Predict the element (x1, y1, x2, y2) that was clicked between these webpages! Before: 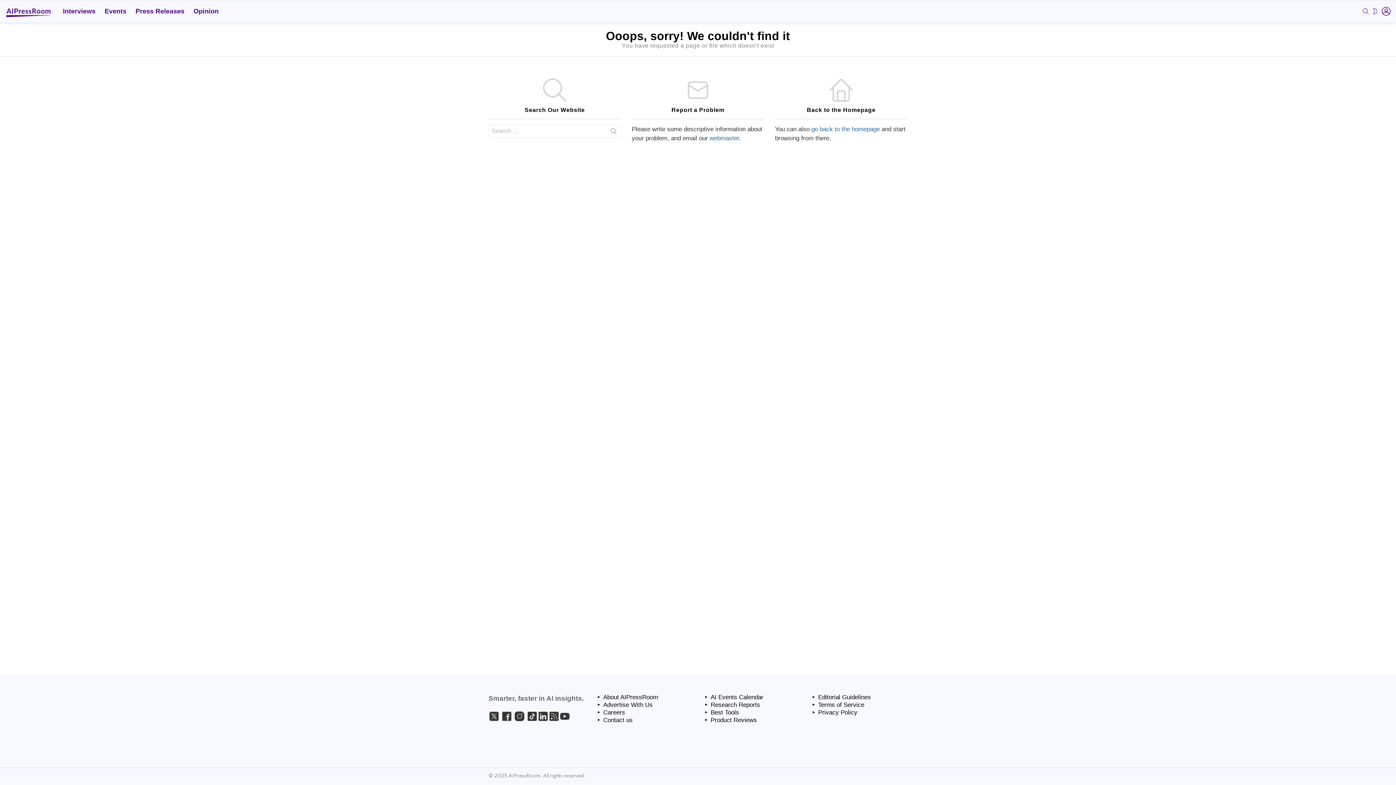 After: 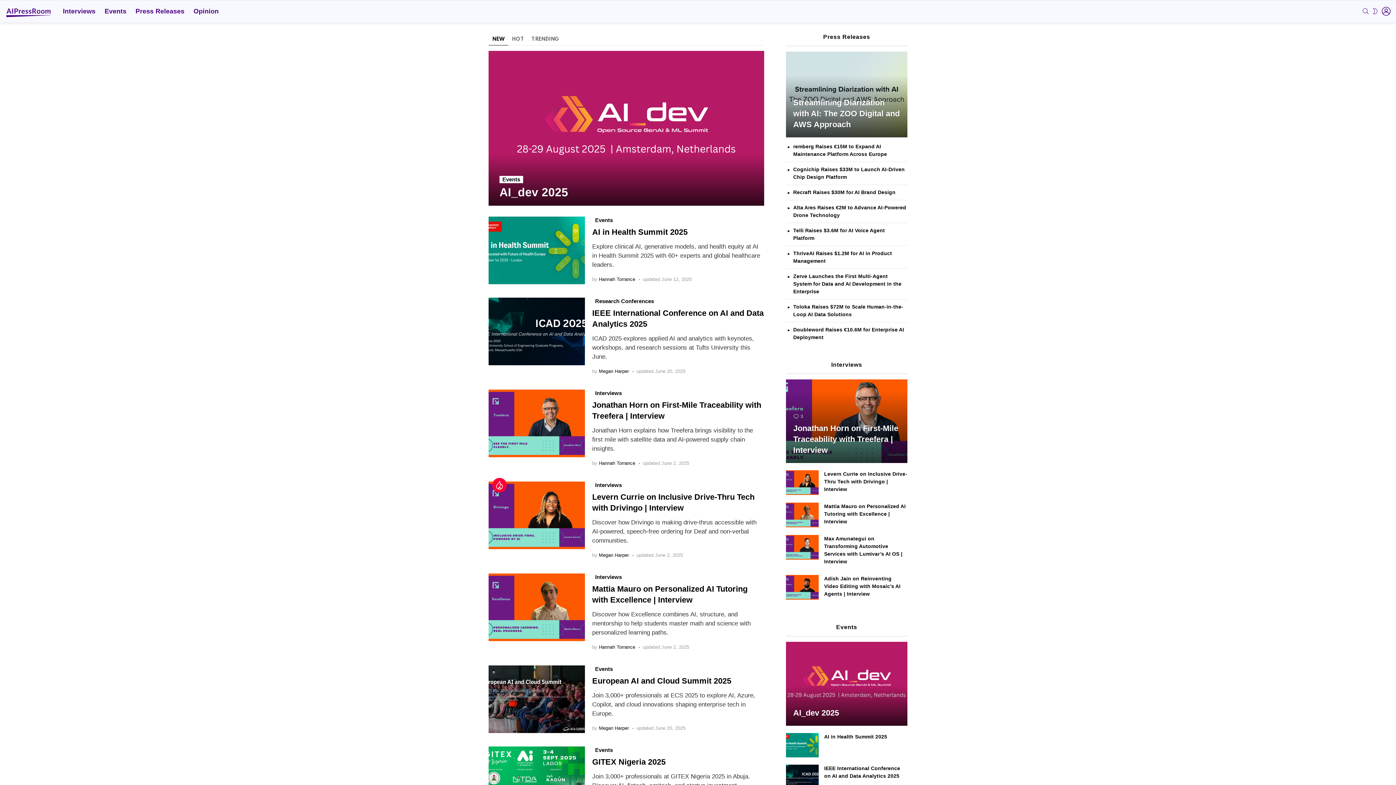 Action: bbox: (5, 4, 52, 18)